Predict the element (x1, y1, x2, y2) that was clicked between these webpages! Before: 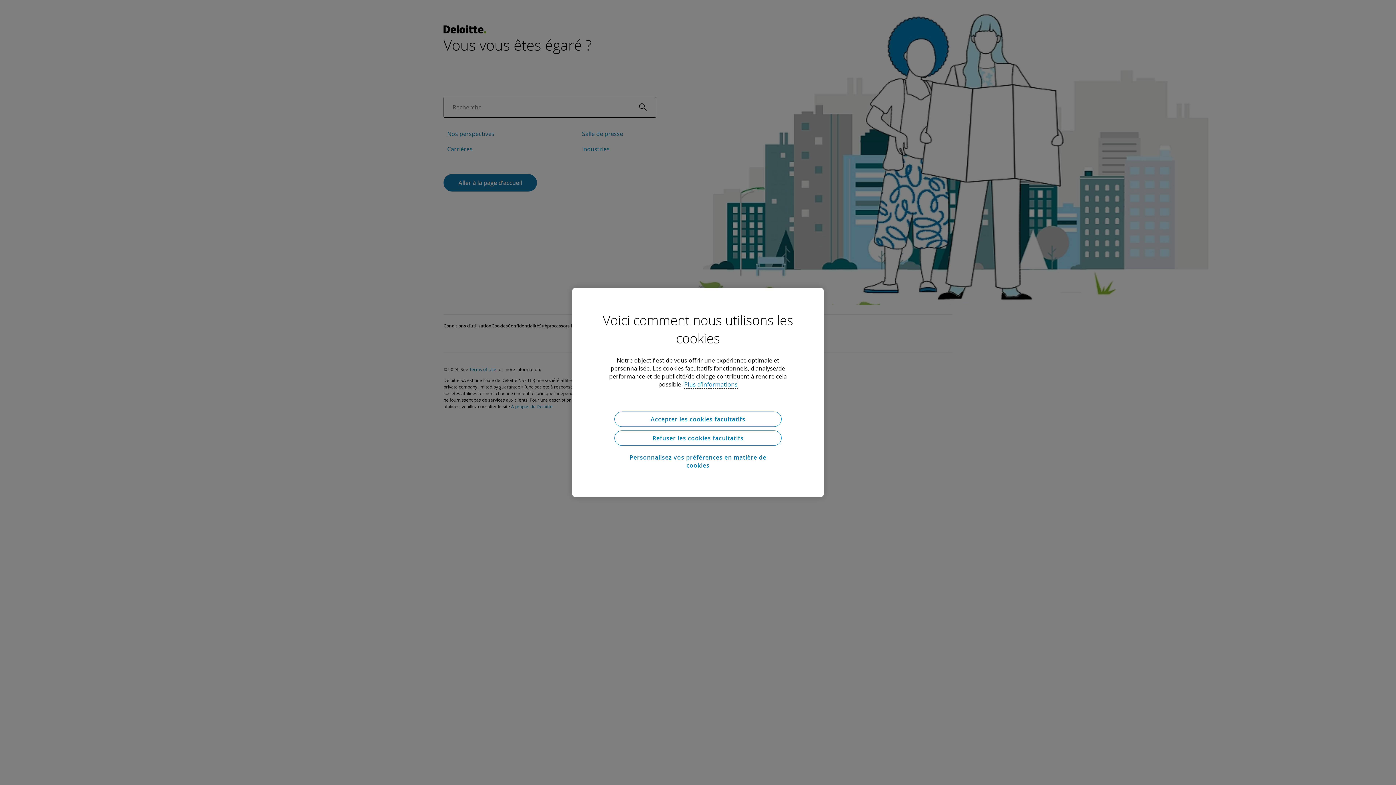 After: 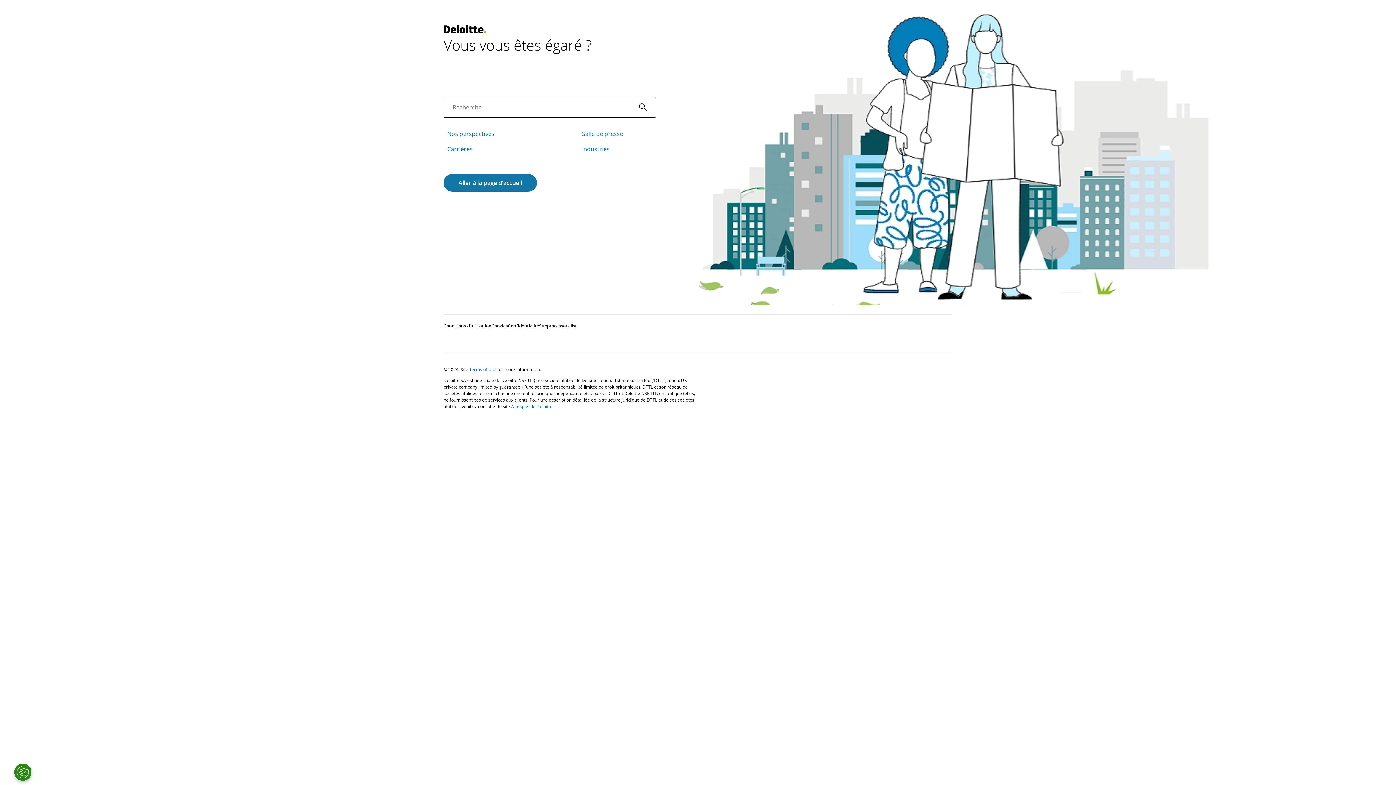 Action: bbox: (614, 430, 781, 445) label: Refuser les cookies facultatifs